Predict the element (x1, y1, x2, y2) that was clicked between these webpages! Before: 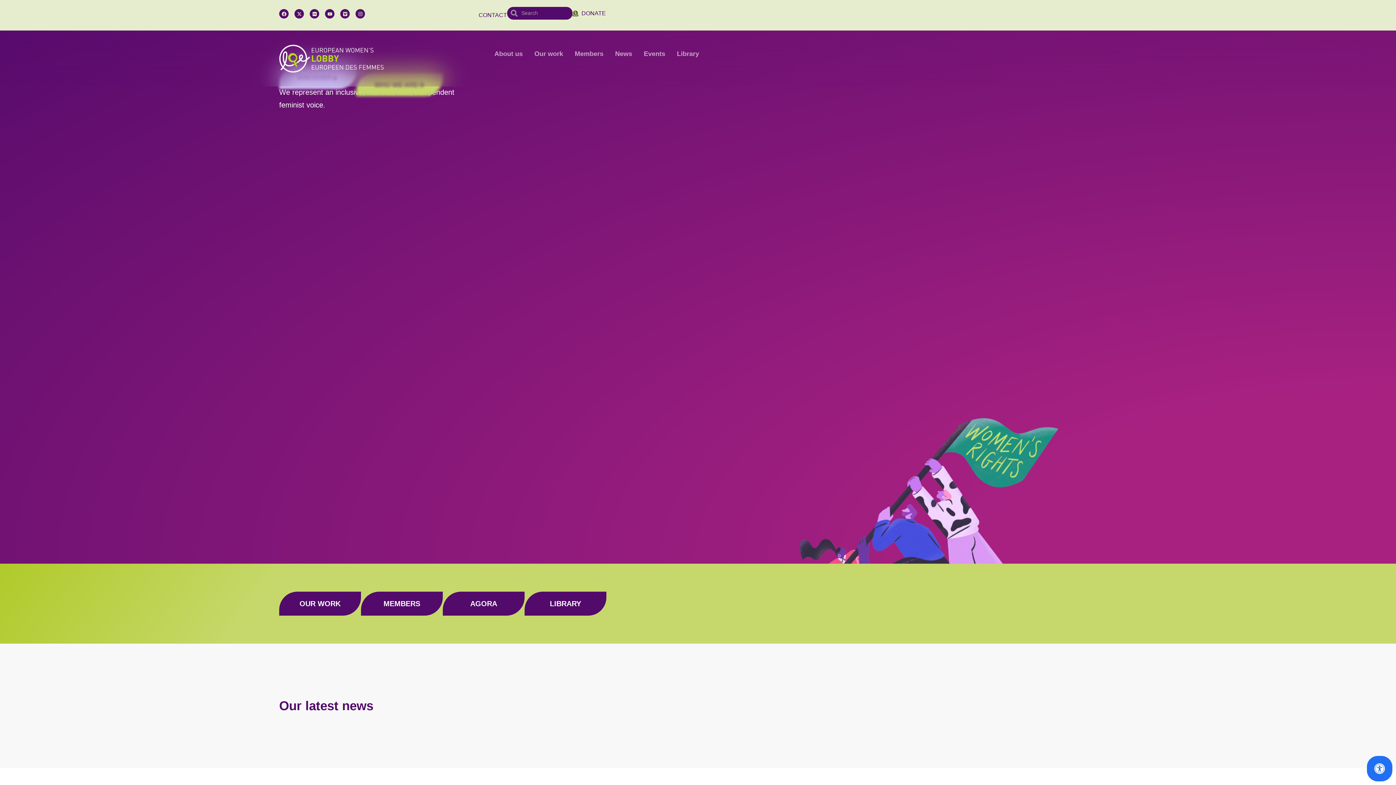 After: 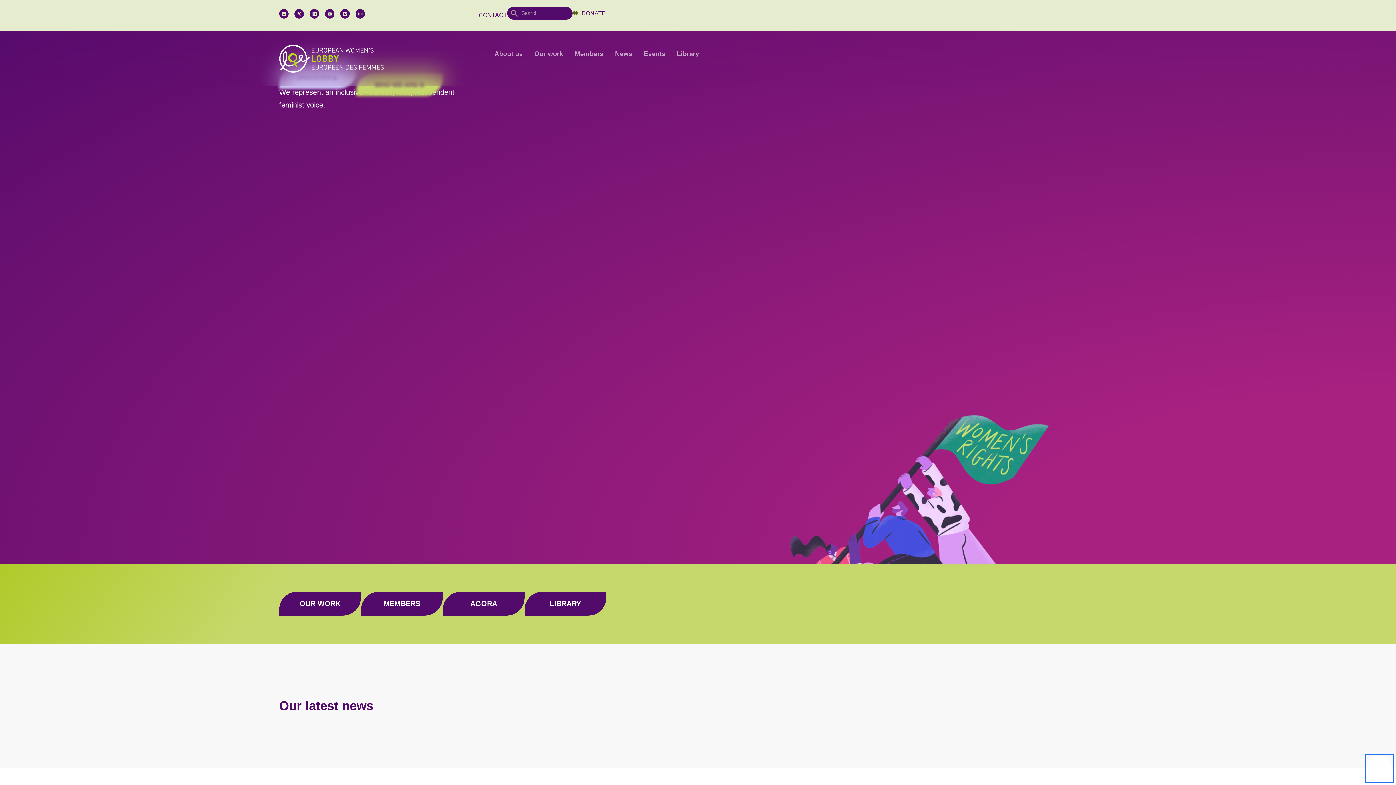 Action: label: Open Accessibility Panel bbox: (1367, 756, 1392, 781)